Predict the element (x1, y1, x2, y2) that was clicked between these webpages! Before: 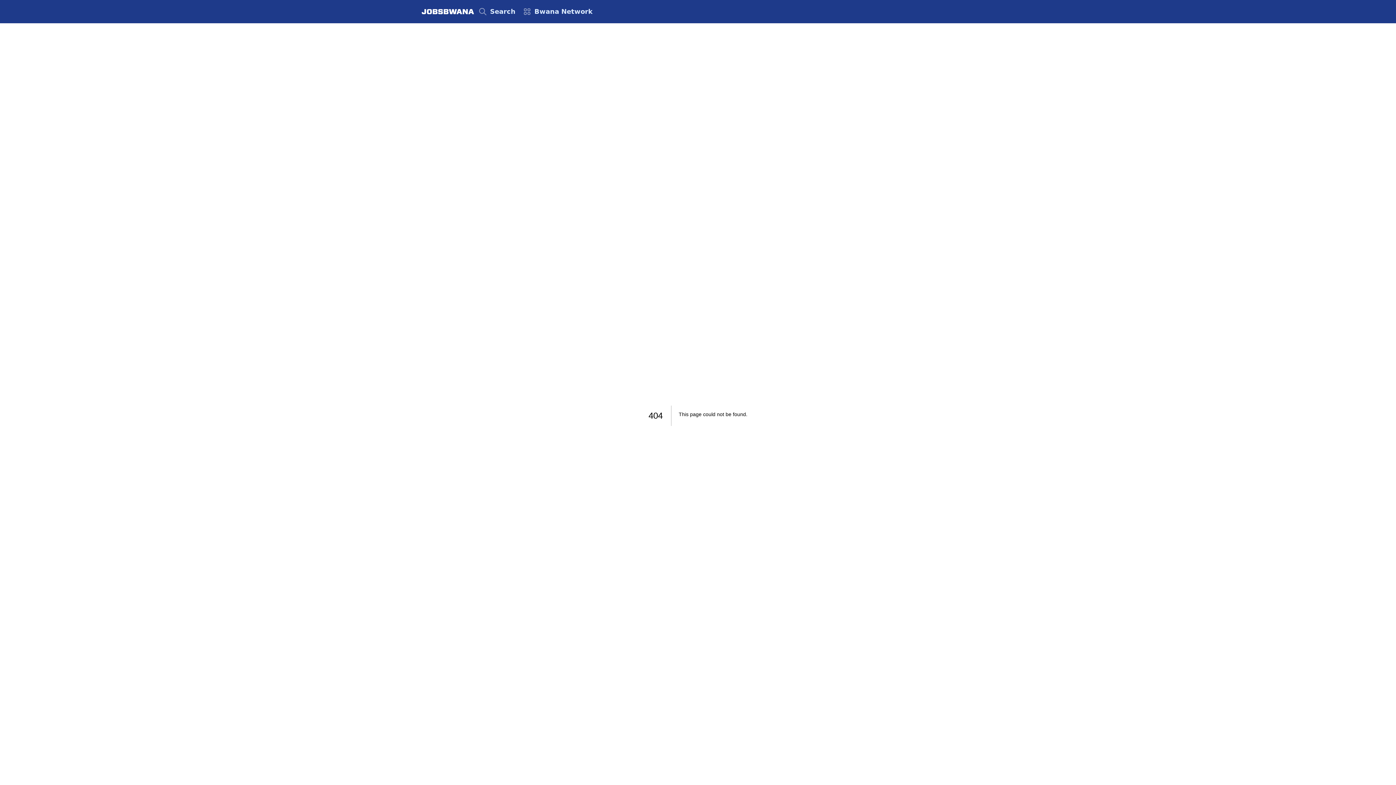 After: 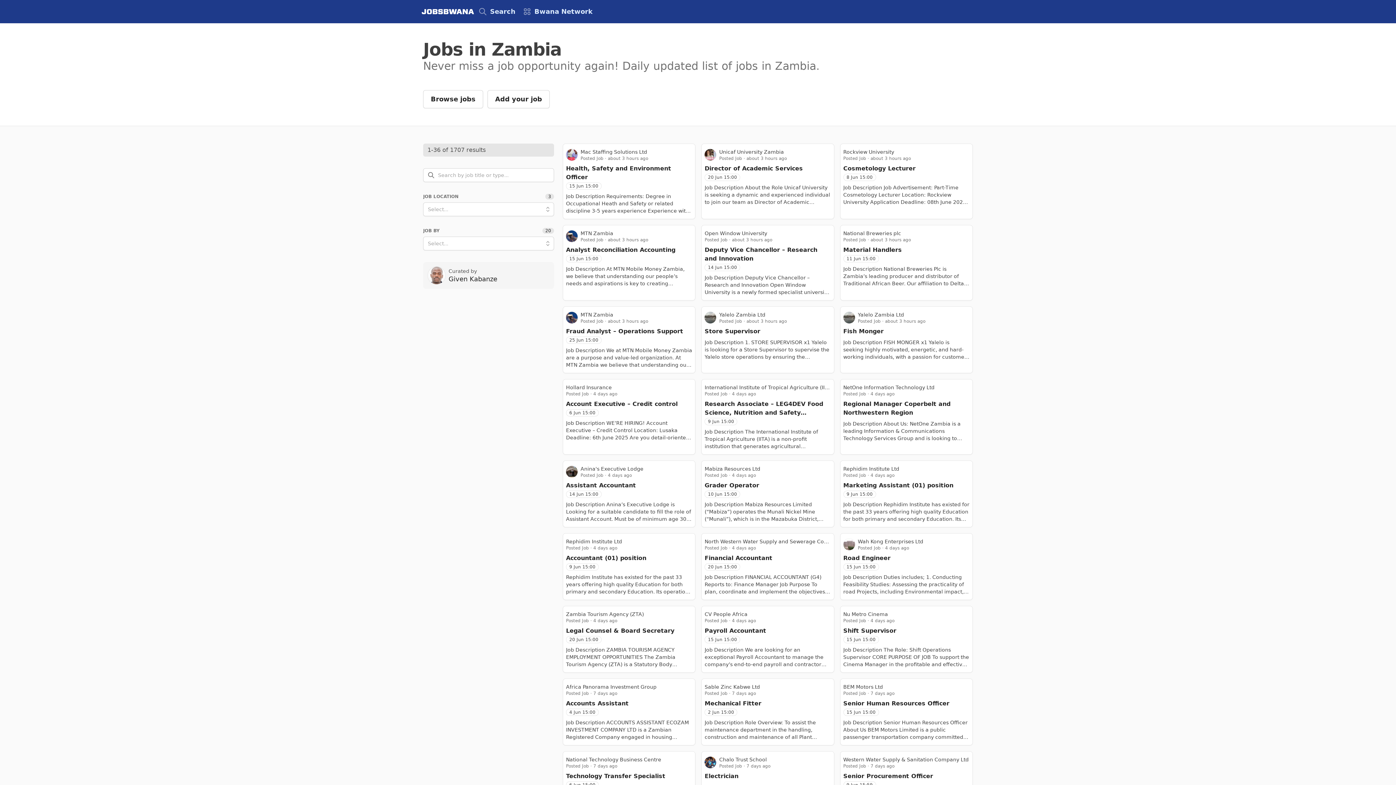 Action: bbox: (421, 8, 474, 14)